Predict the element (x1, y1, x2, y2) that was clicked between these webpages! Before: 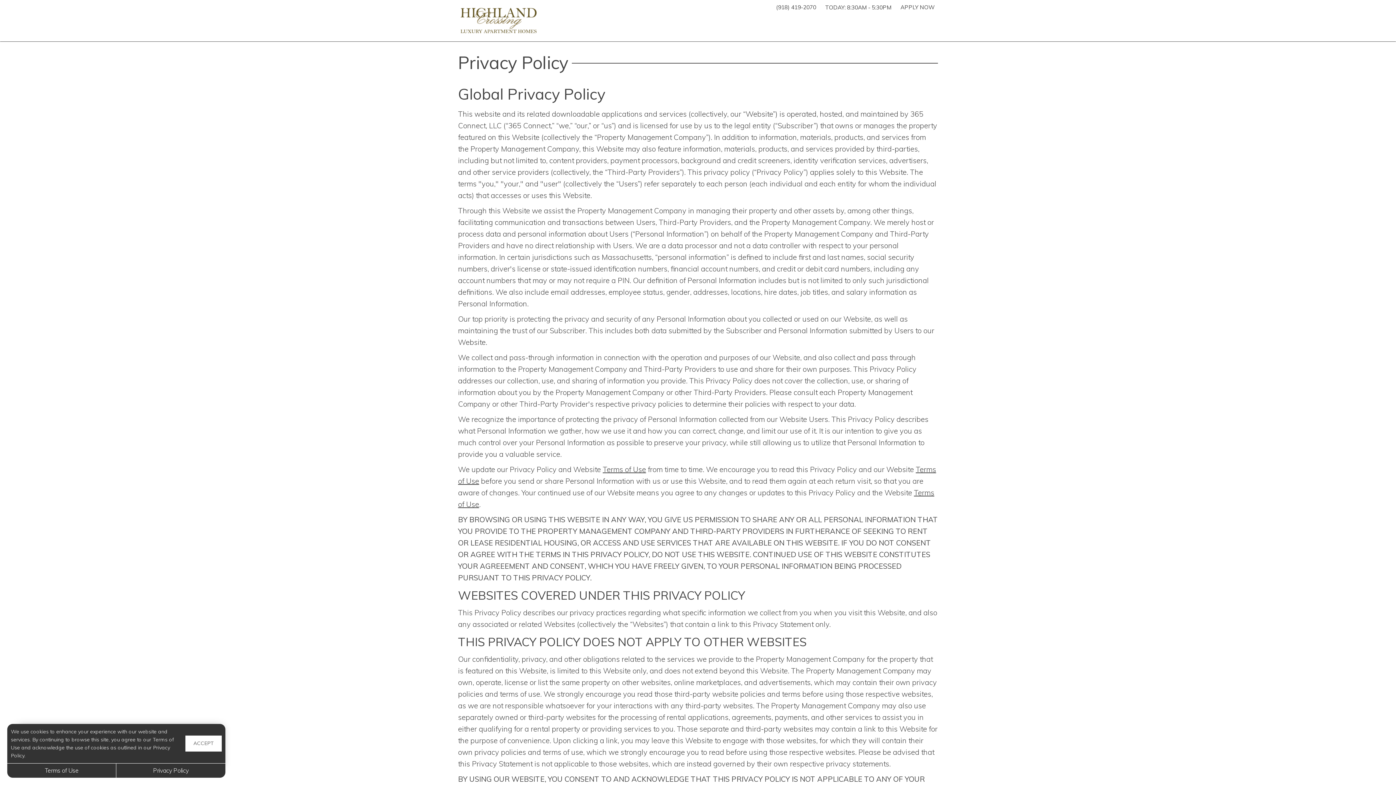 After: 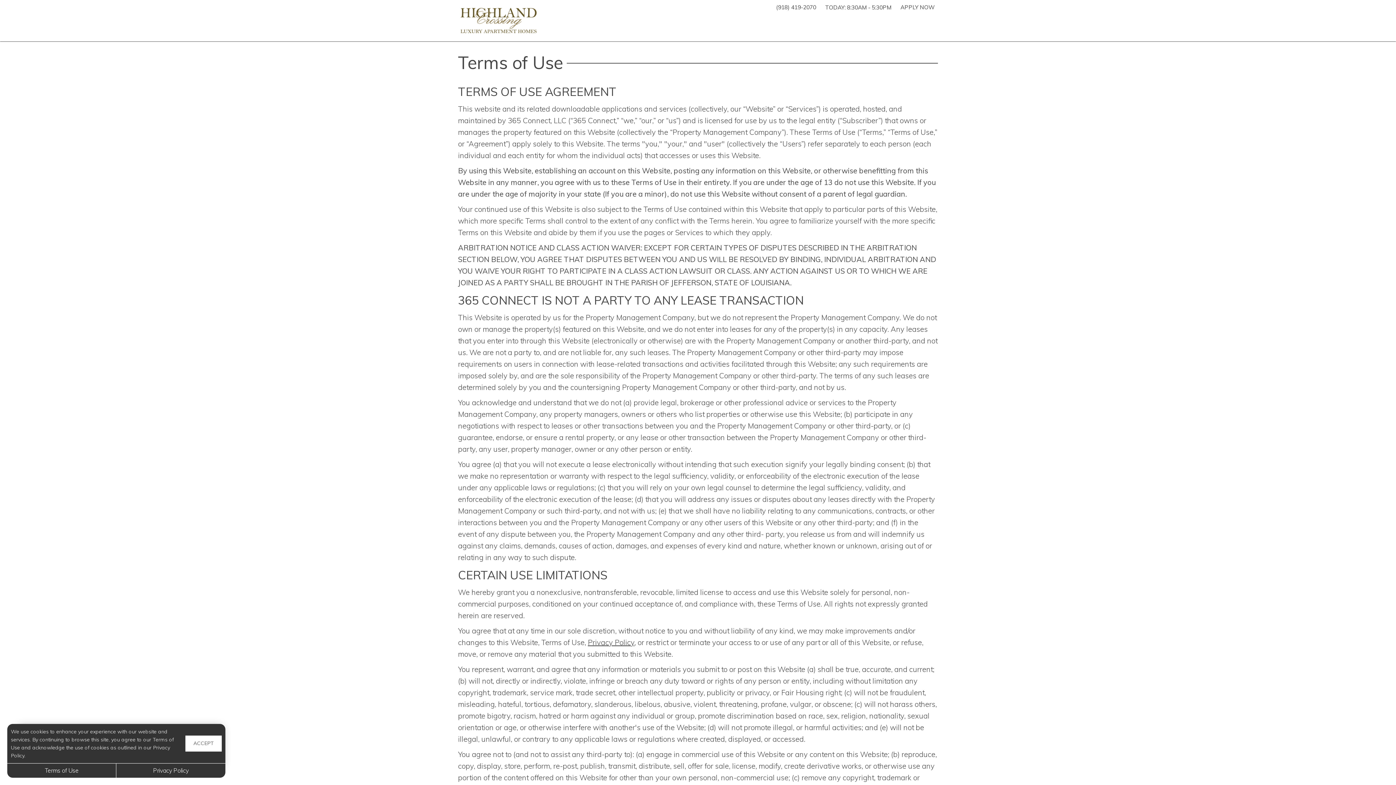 Action: bbox: (602, 465, 646, 474) label: Terms of Use